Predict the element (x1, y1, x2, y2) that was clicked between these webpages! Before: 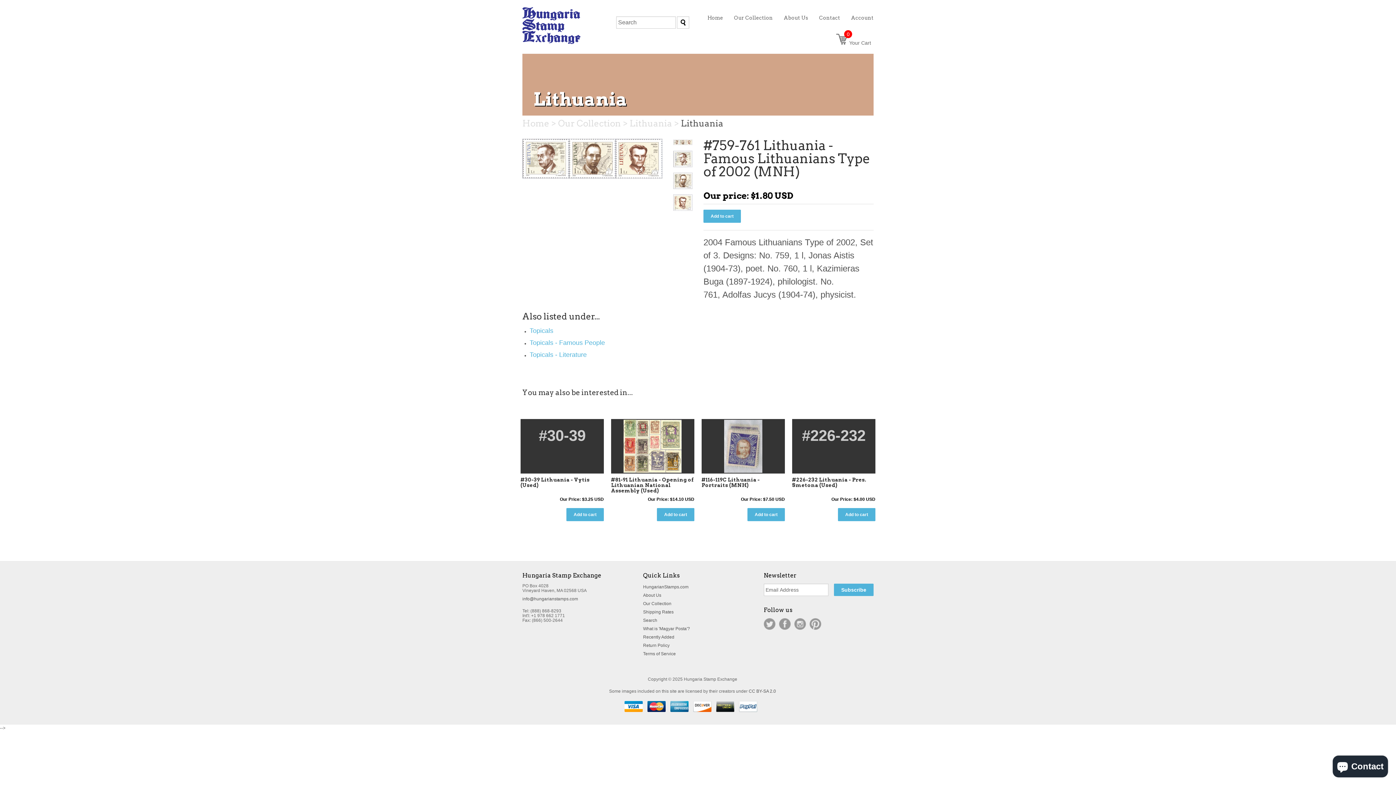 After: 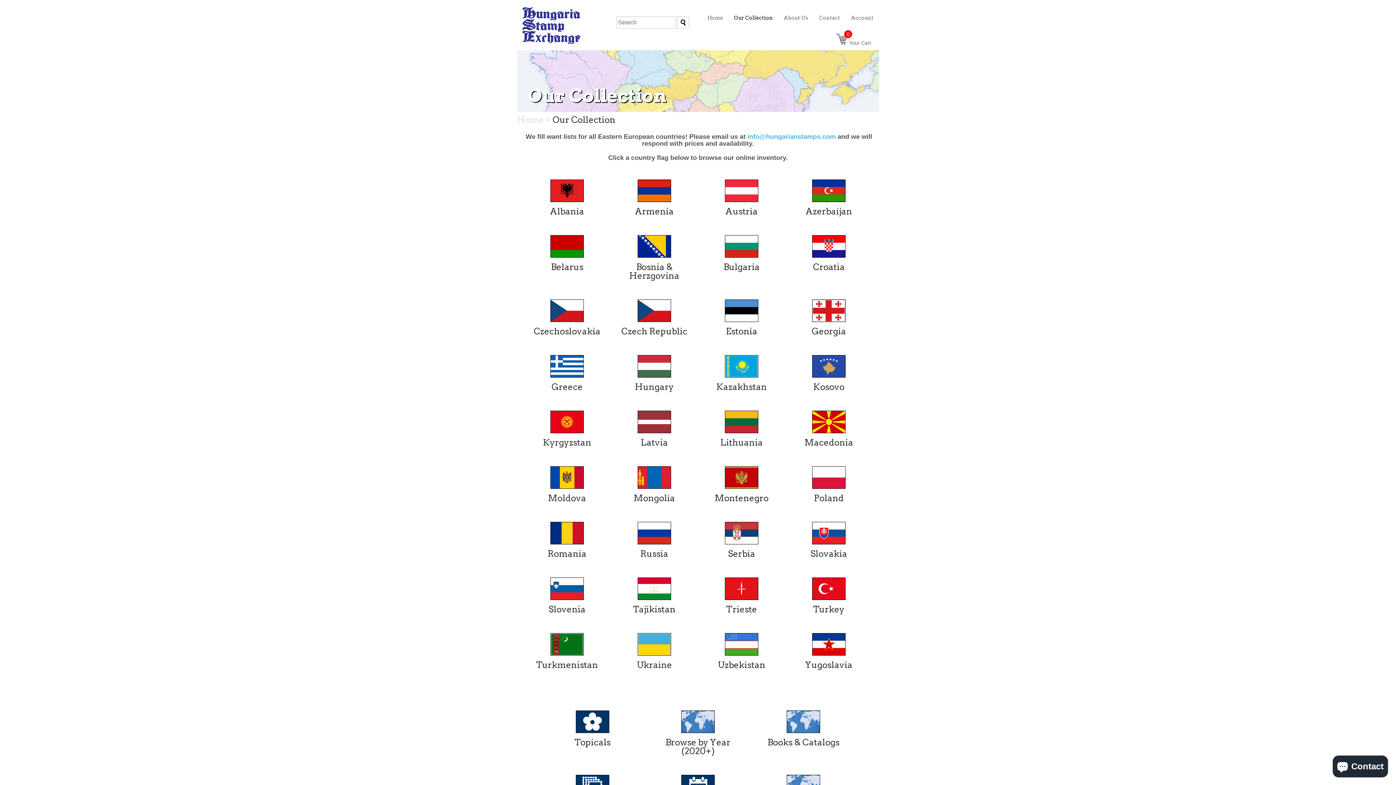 Action: bbox: (558, 118, 621, 128) label: Our Collection